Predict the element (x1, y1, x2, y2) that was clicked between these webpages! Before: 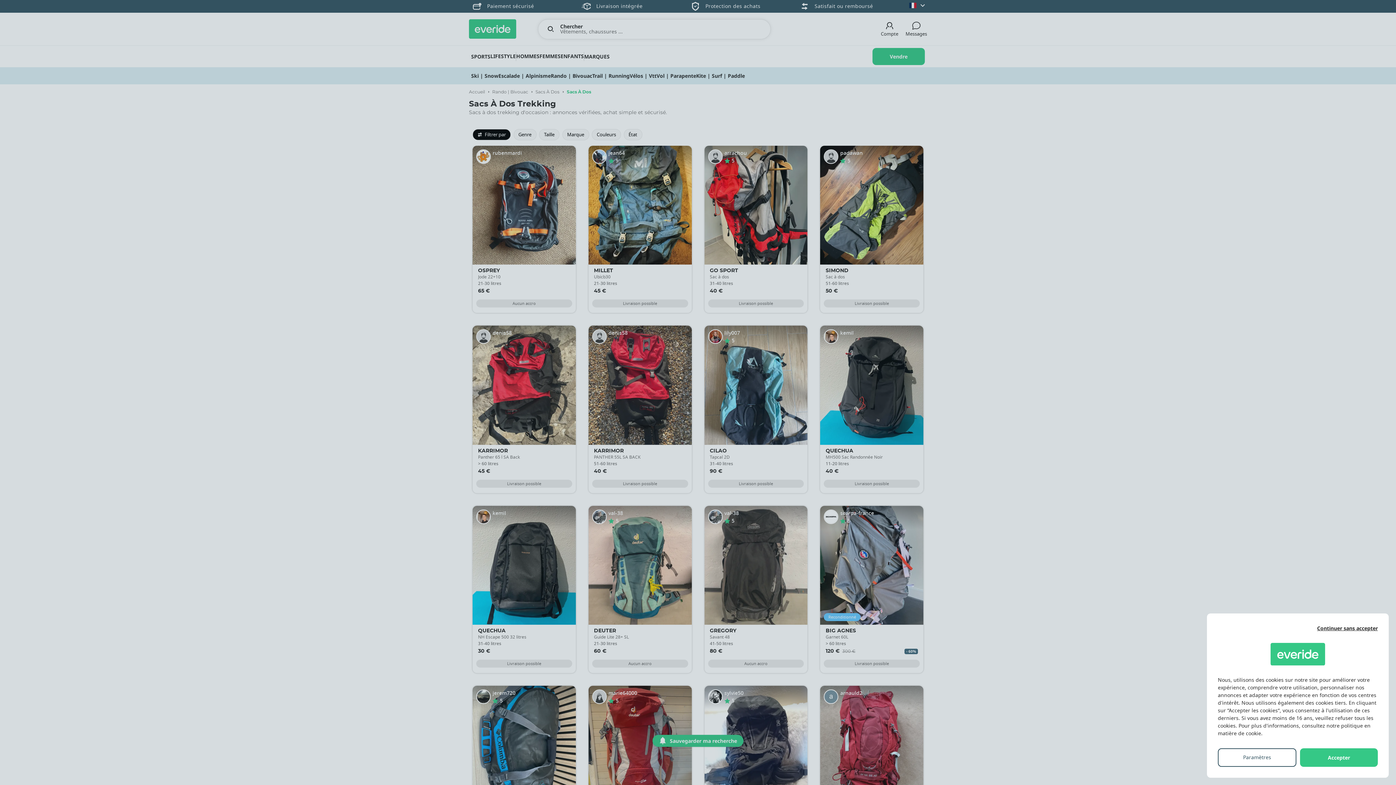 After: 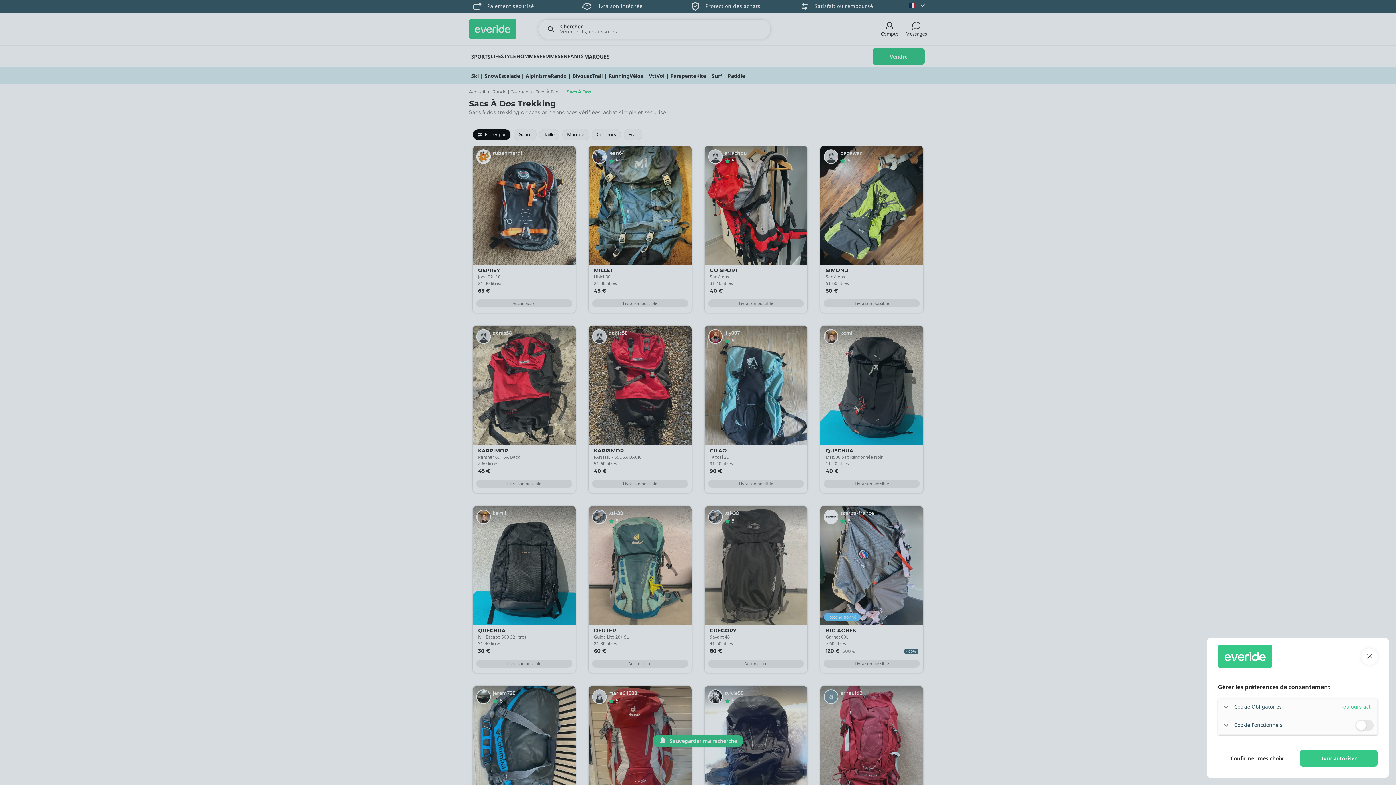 Action: bbox: (1218, 748, 1296, 767) label: Paramètres